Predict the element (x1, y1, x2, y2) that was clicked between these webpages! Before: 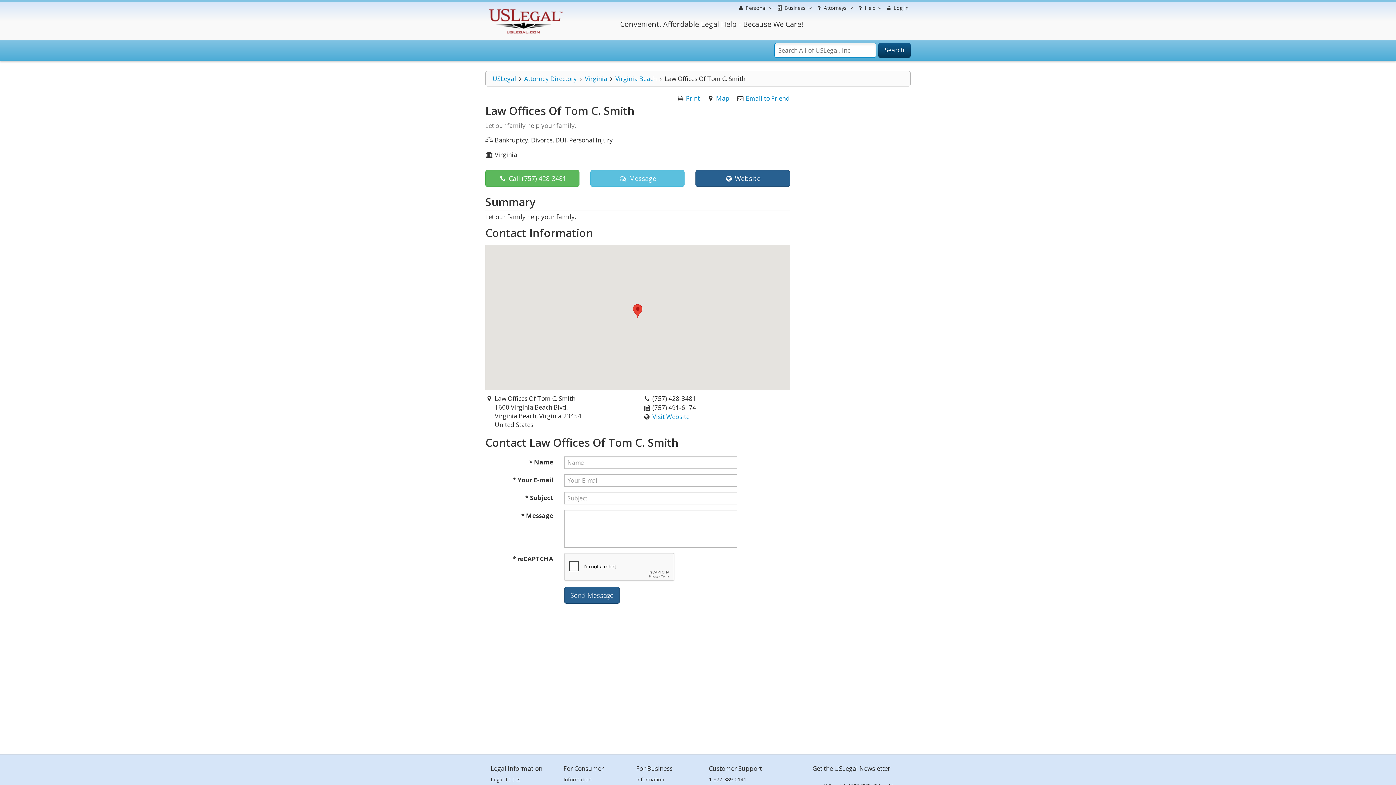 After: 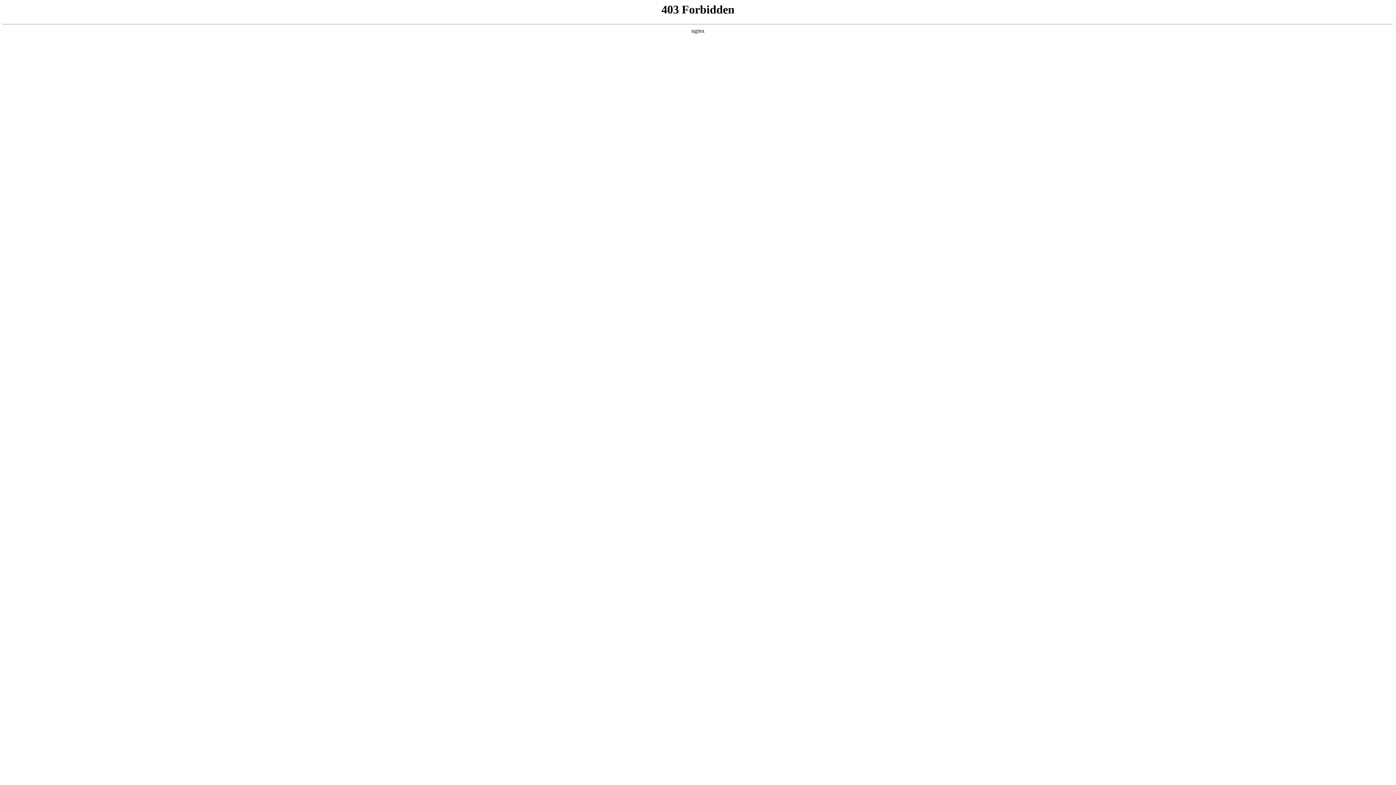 Action: label: Information bbox: (563, 776, 591, 783)